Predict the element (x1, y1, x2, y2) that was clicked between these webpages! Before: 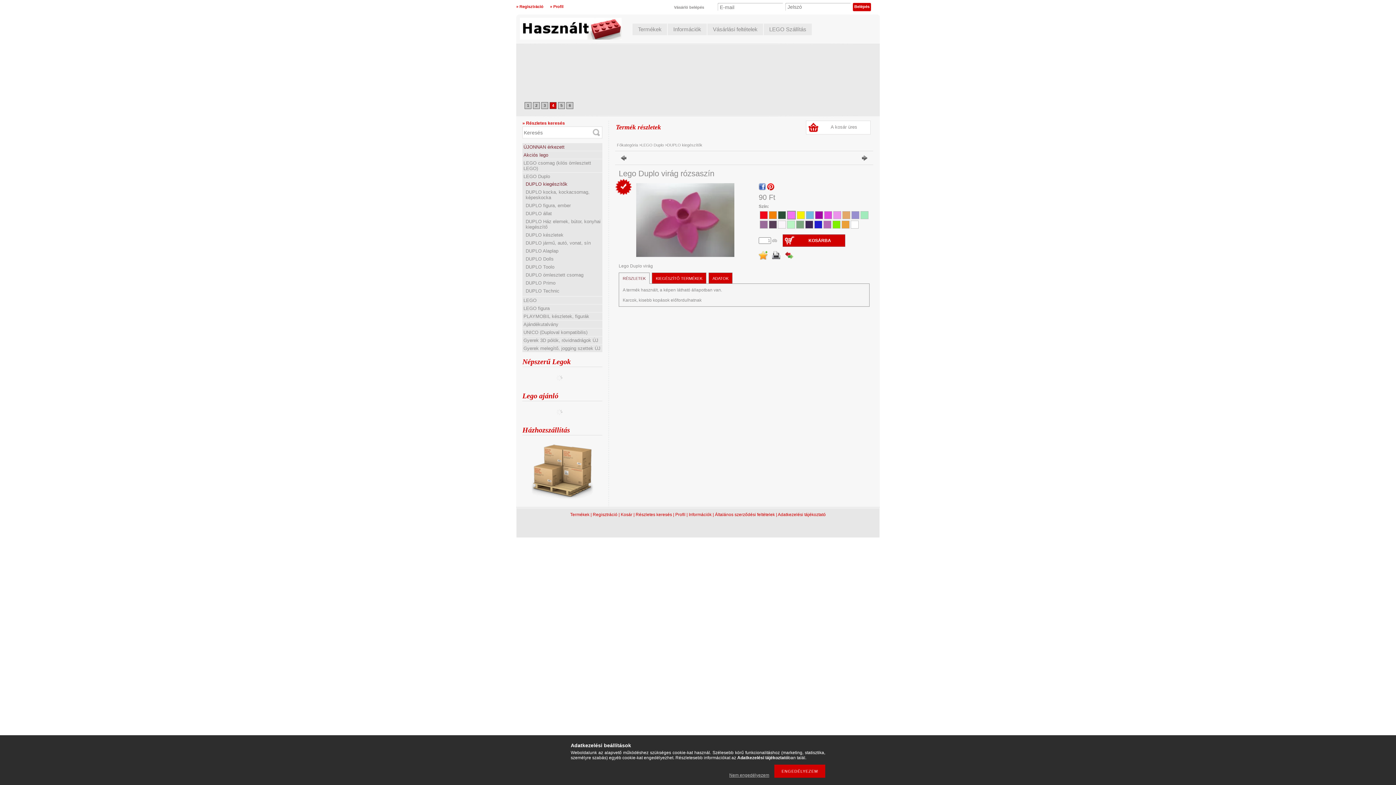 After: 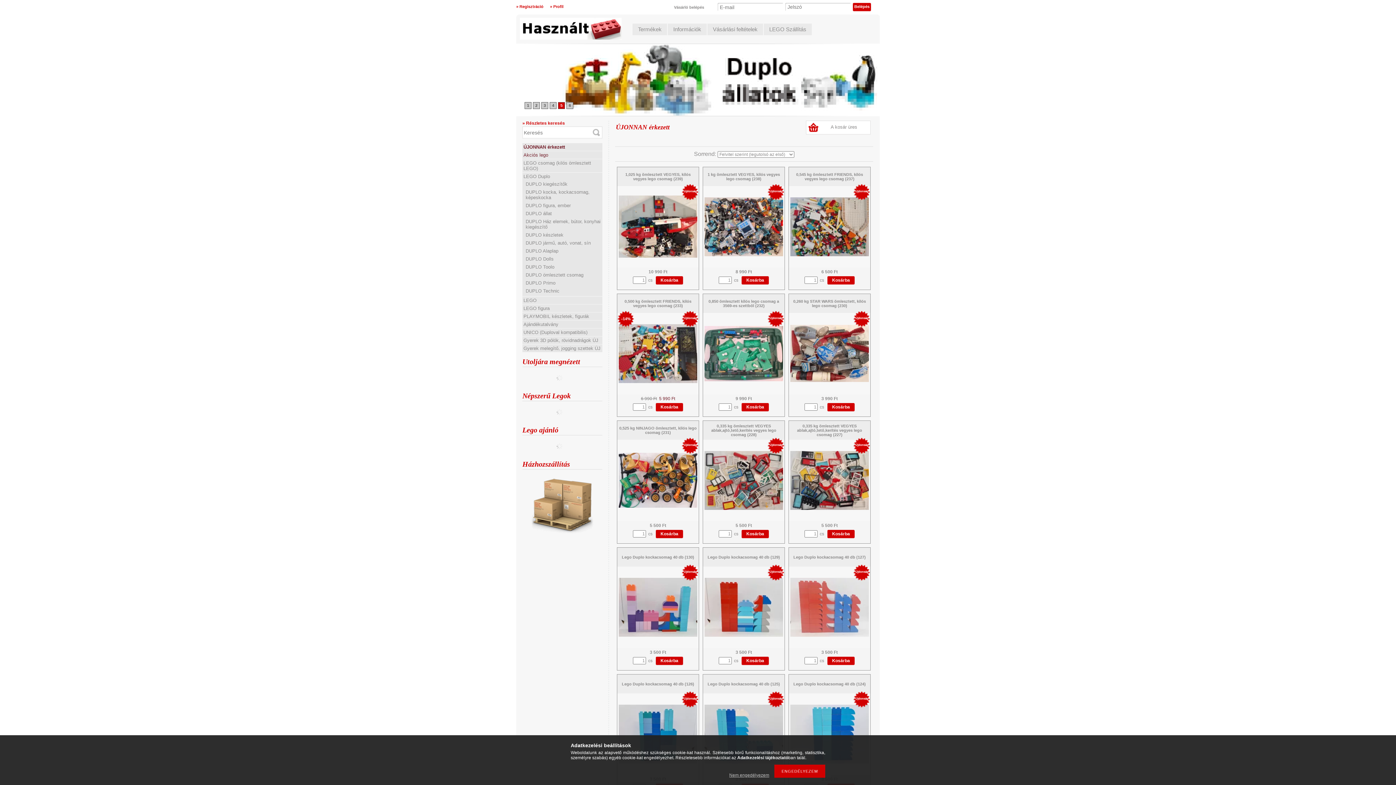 Action: bbox: (523, 144, 564, 149) label: ÚJONNAN érkezett